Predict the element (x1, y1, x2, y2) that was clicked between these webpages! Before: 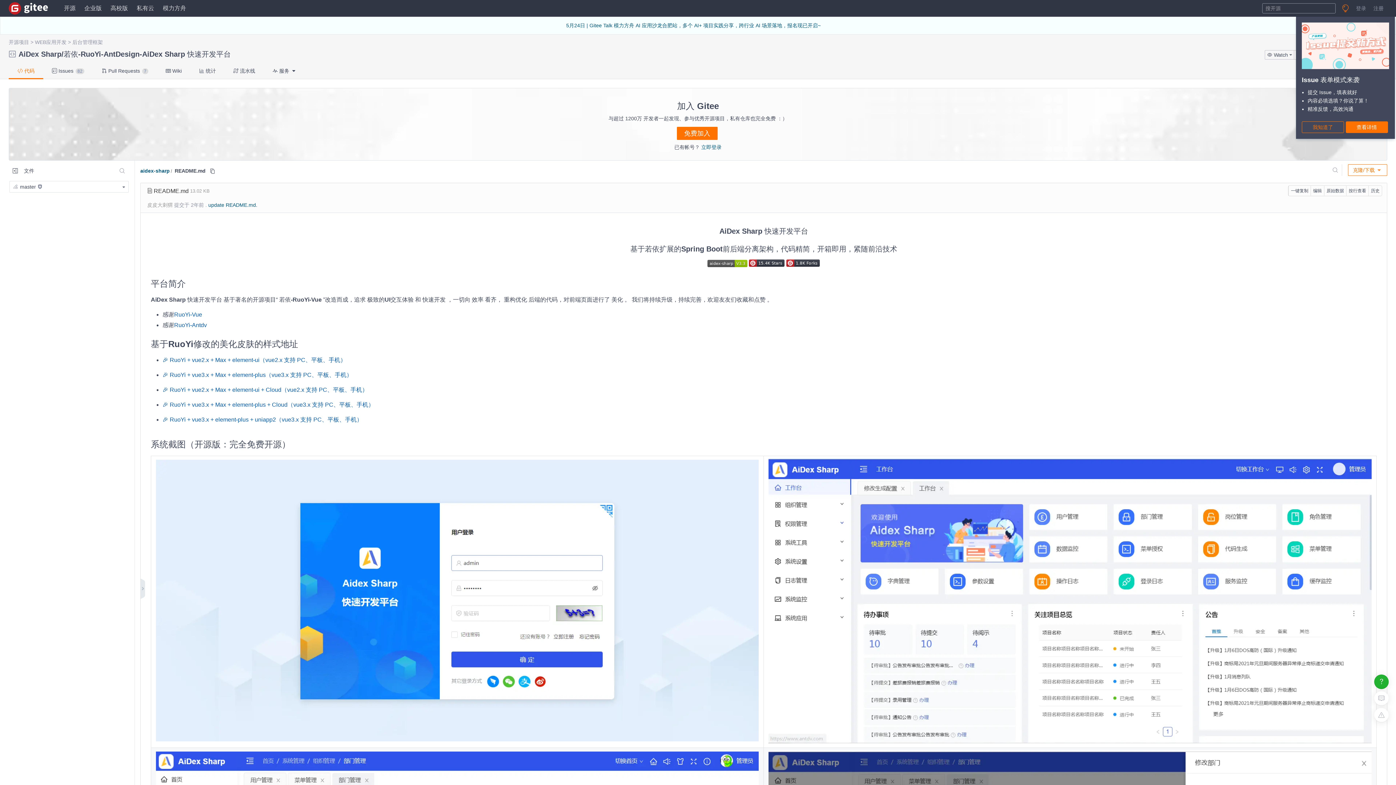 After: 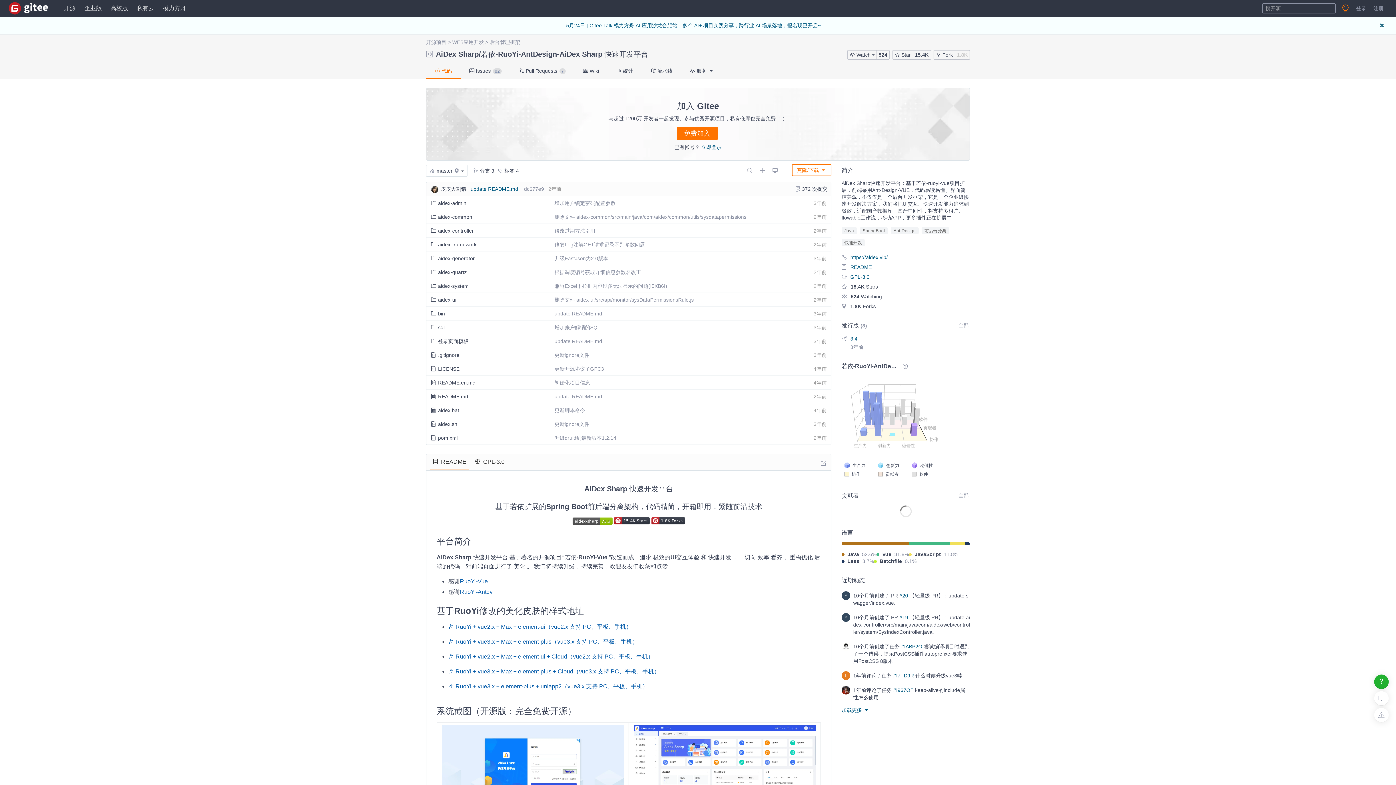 Action: label:   bbox: (749, 262, 786, 268)